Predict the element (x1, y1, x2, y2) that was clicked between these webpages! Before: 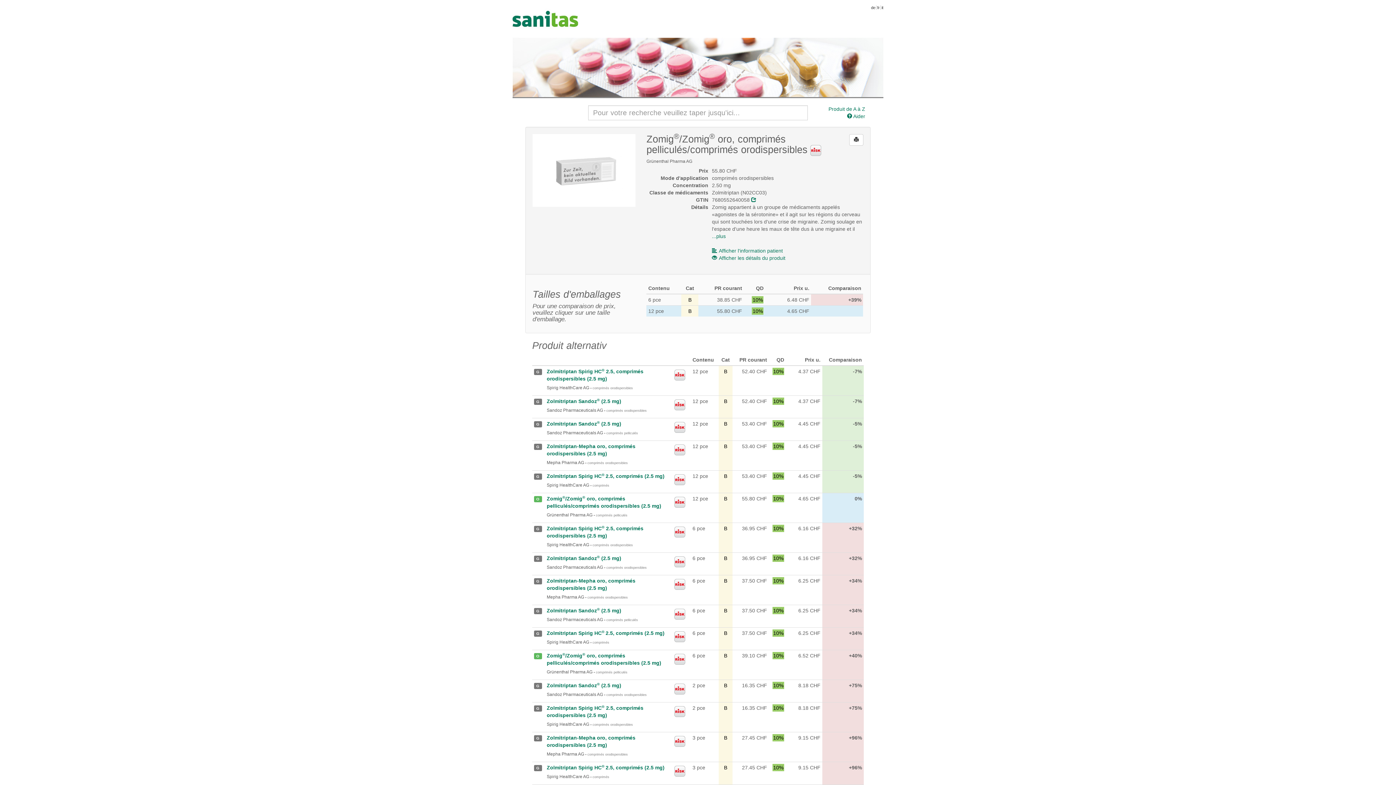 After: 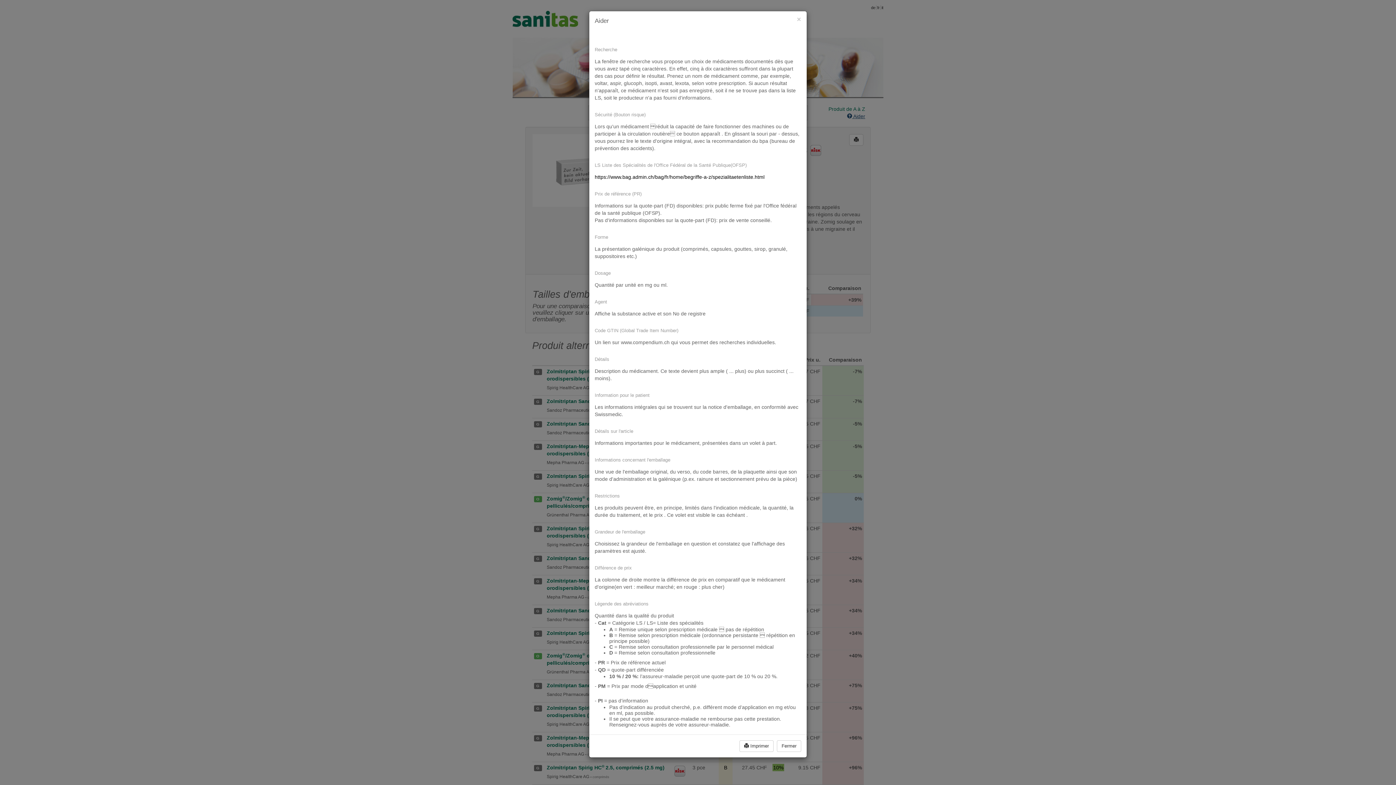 Action: label:  Aider bbox: (847, 112, 865, 120)